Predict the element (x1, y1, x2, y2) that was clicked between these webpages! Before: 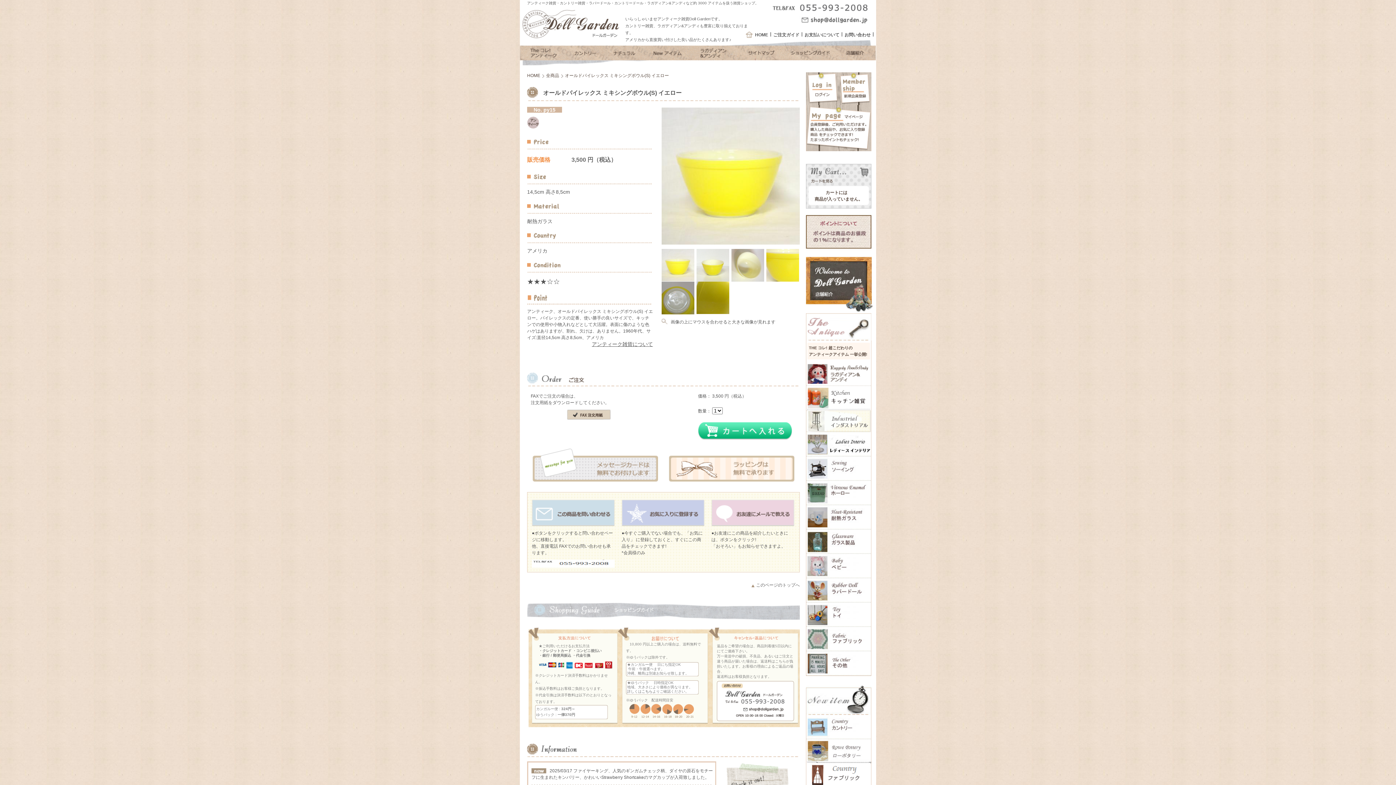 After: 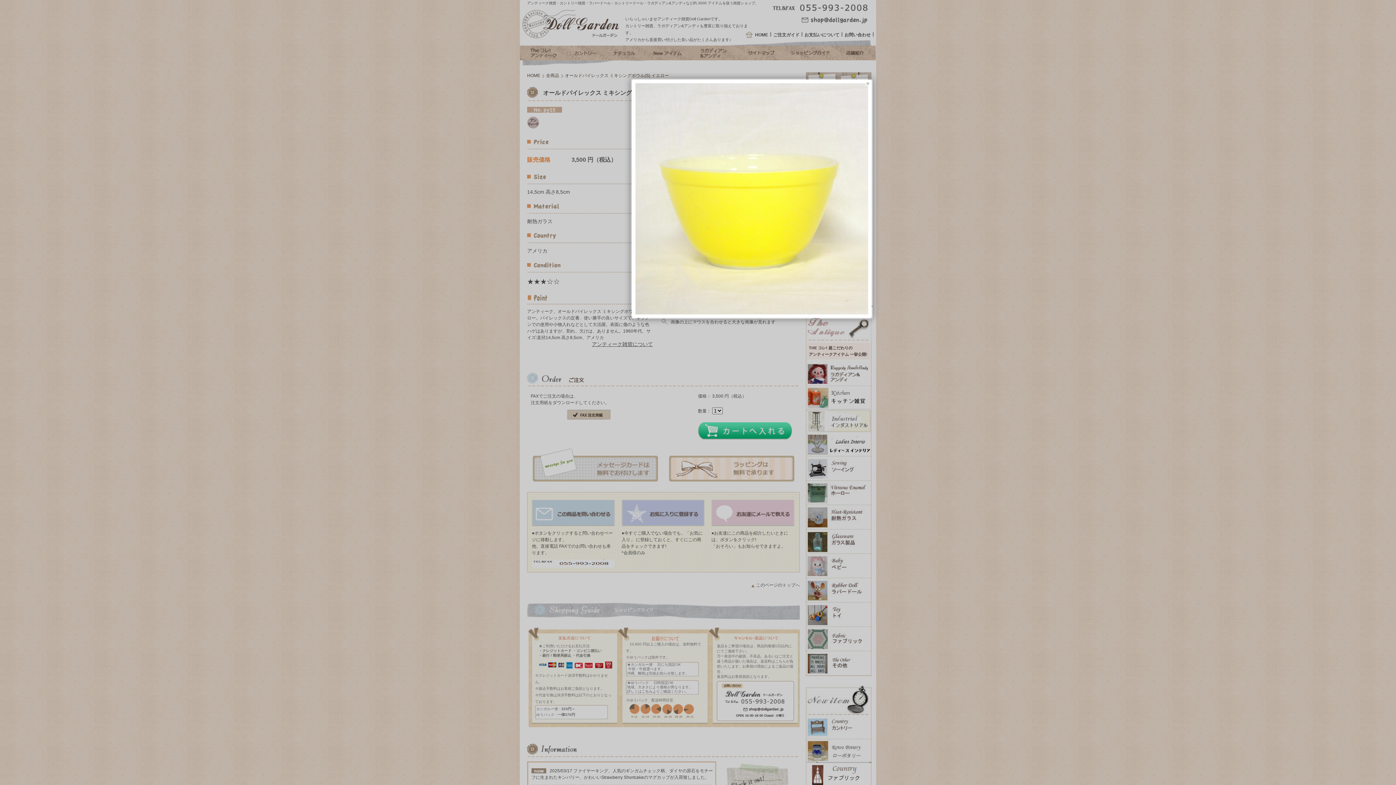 Action: bbox: (661, 249, 694, 281)